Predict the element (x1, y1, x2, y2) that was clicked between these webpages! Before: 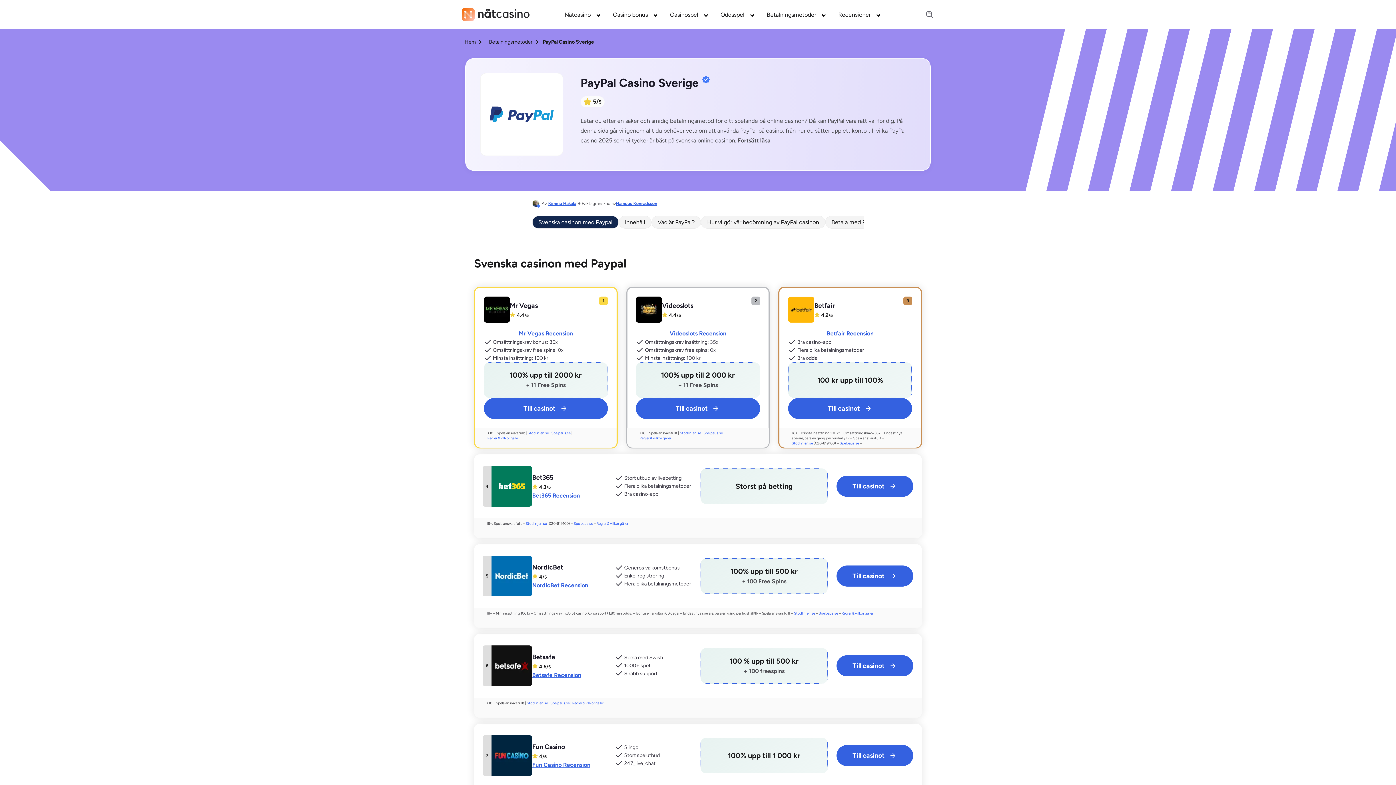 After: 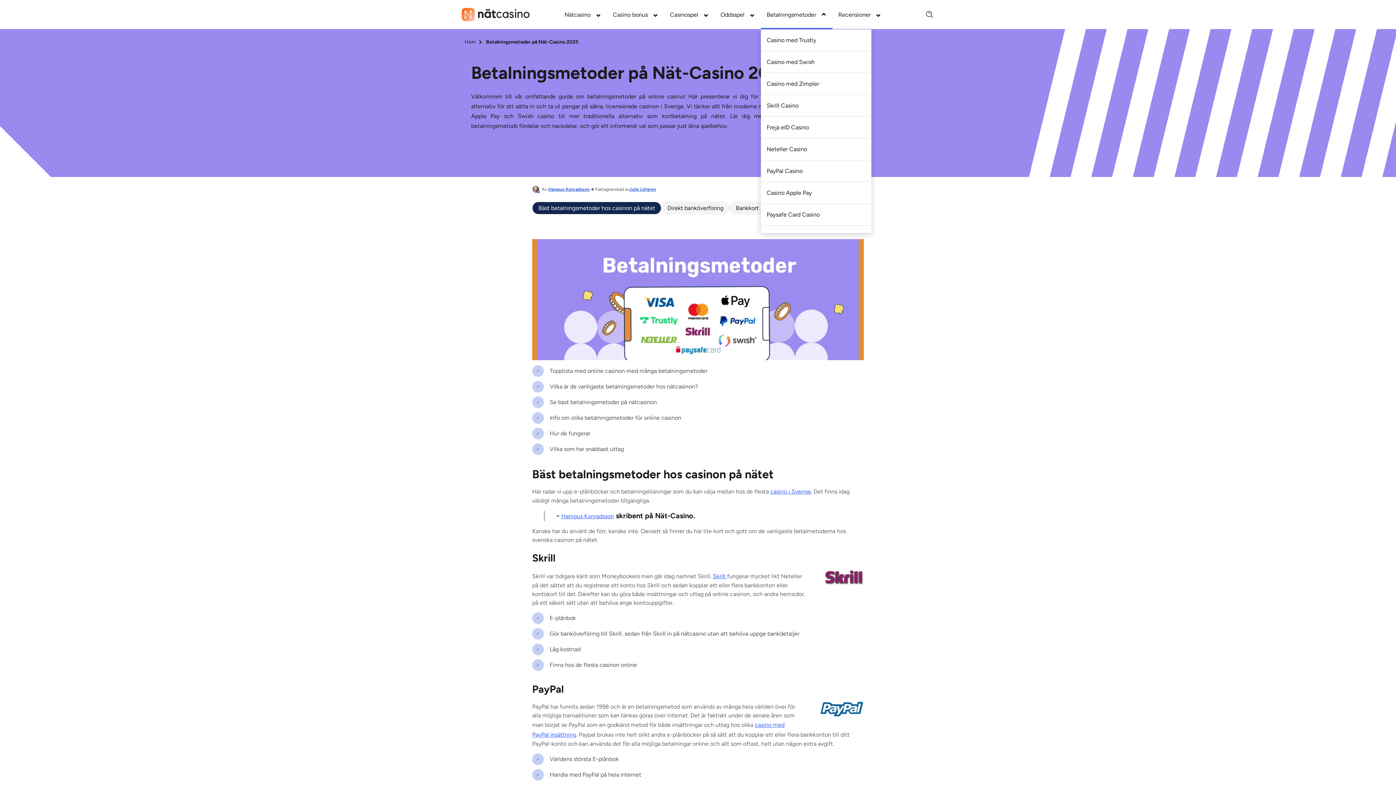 Action: label: Betalningsmetoder link bbox: (761, 0, 832, 28)